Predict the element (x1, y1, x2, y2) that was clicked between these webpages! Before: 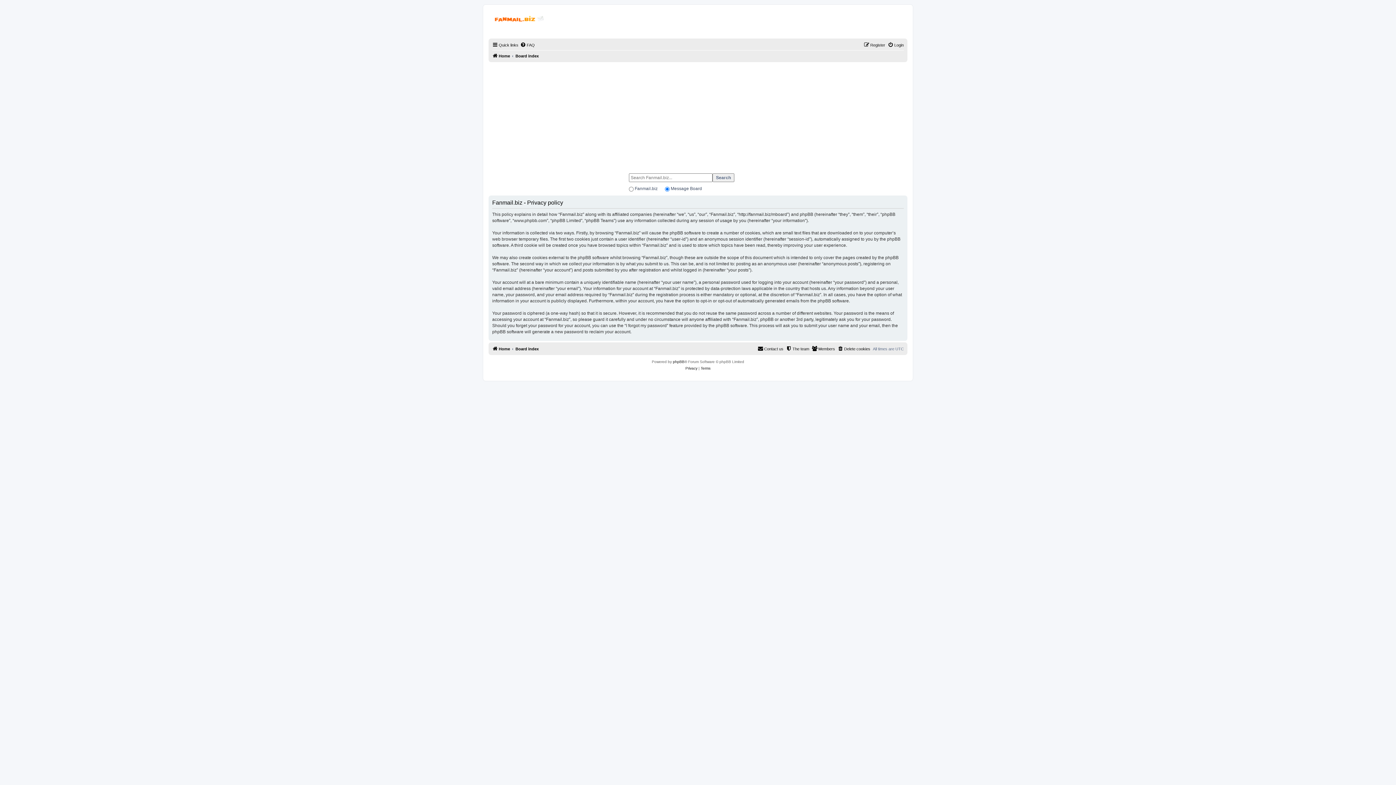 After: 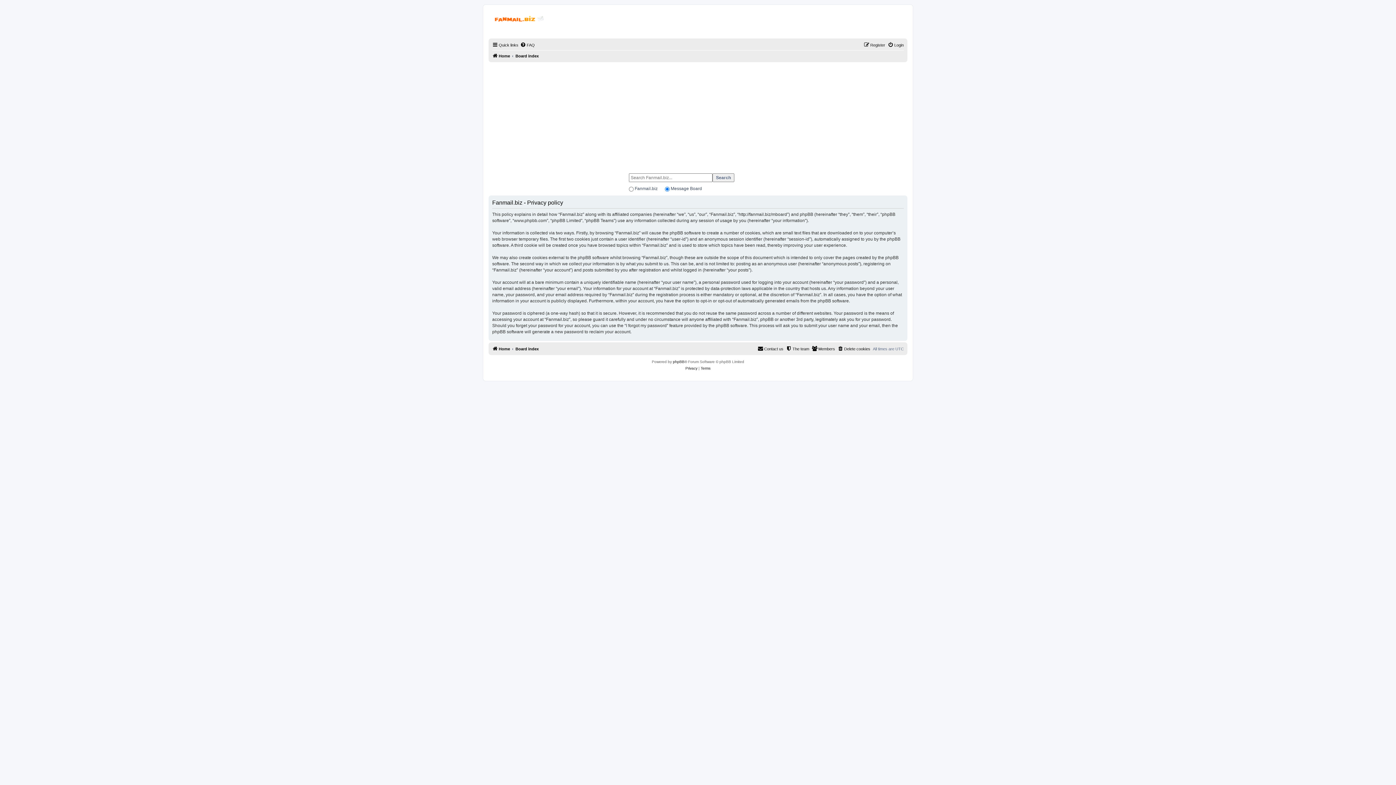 Action: bbox: (685, 365, 697, 372) label: Privacy